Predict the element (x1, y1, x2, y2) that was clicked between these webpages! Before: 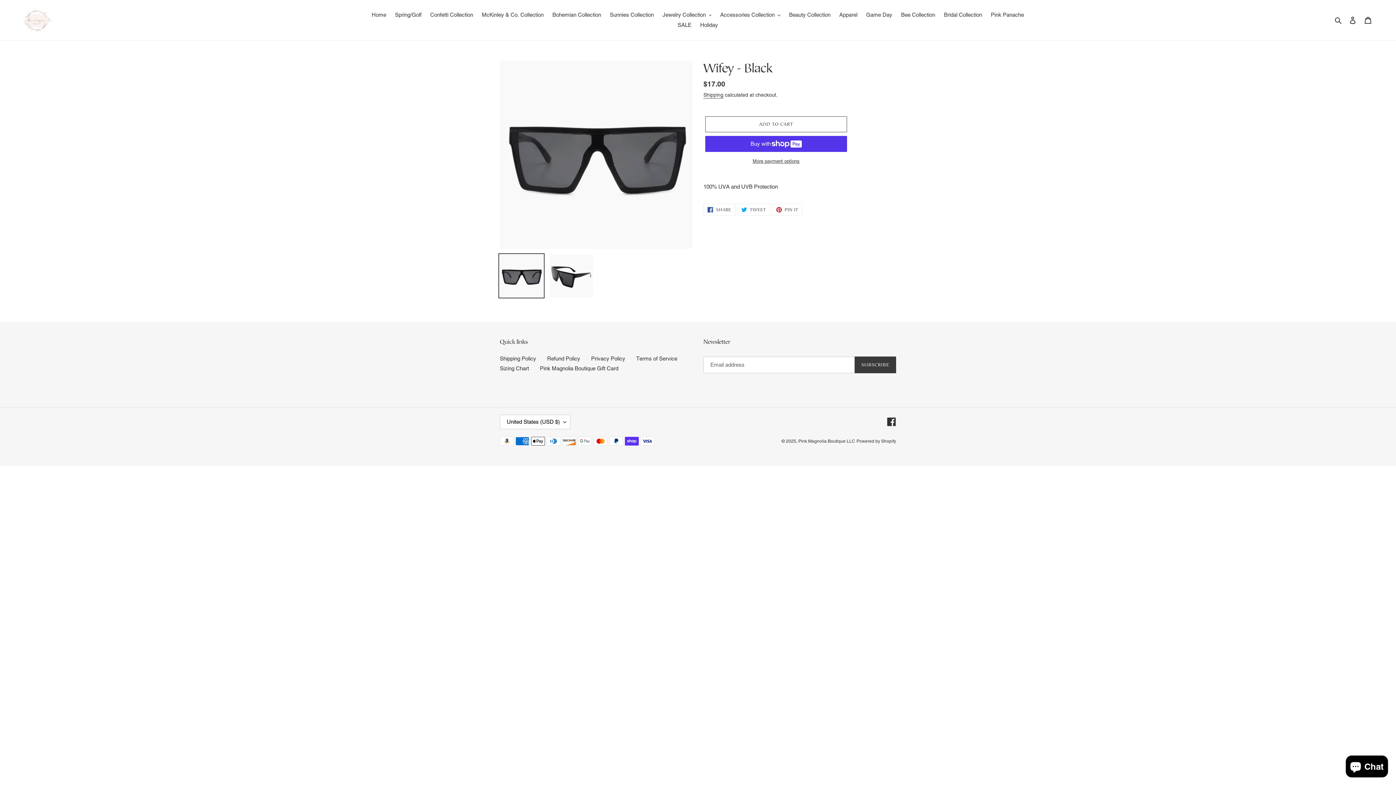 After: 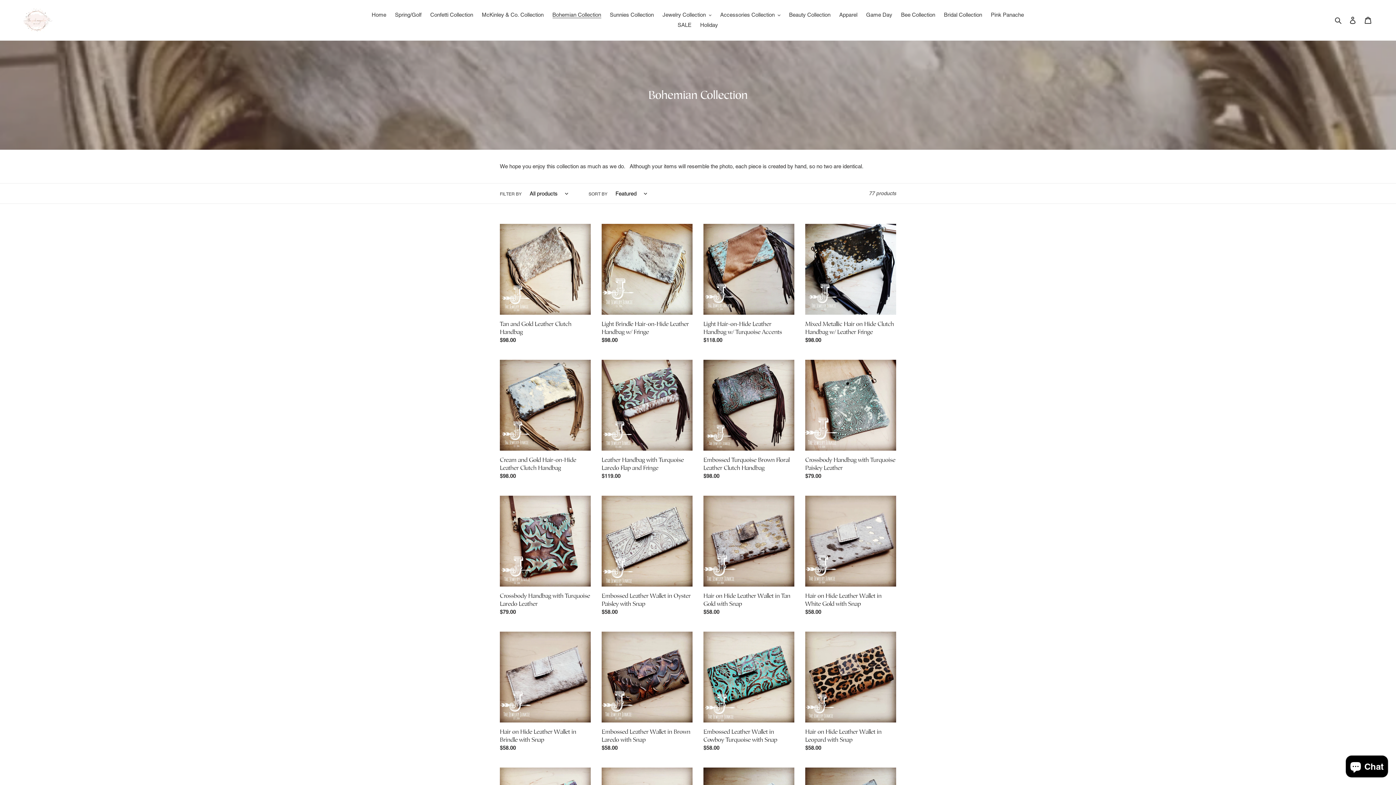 Action: label: Bohemian Collection bbox: (548, 9, 604, 20)